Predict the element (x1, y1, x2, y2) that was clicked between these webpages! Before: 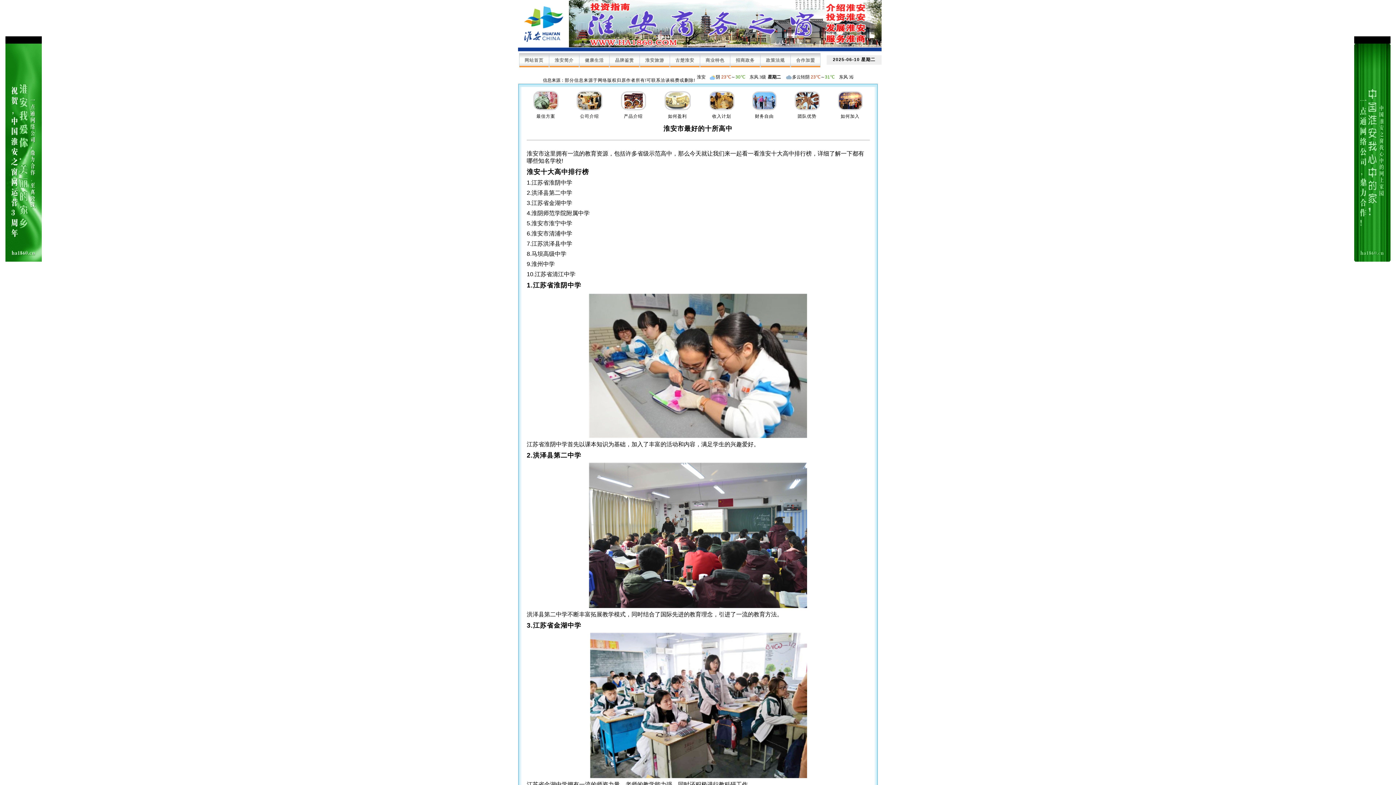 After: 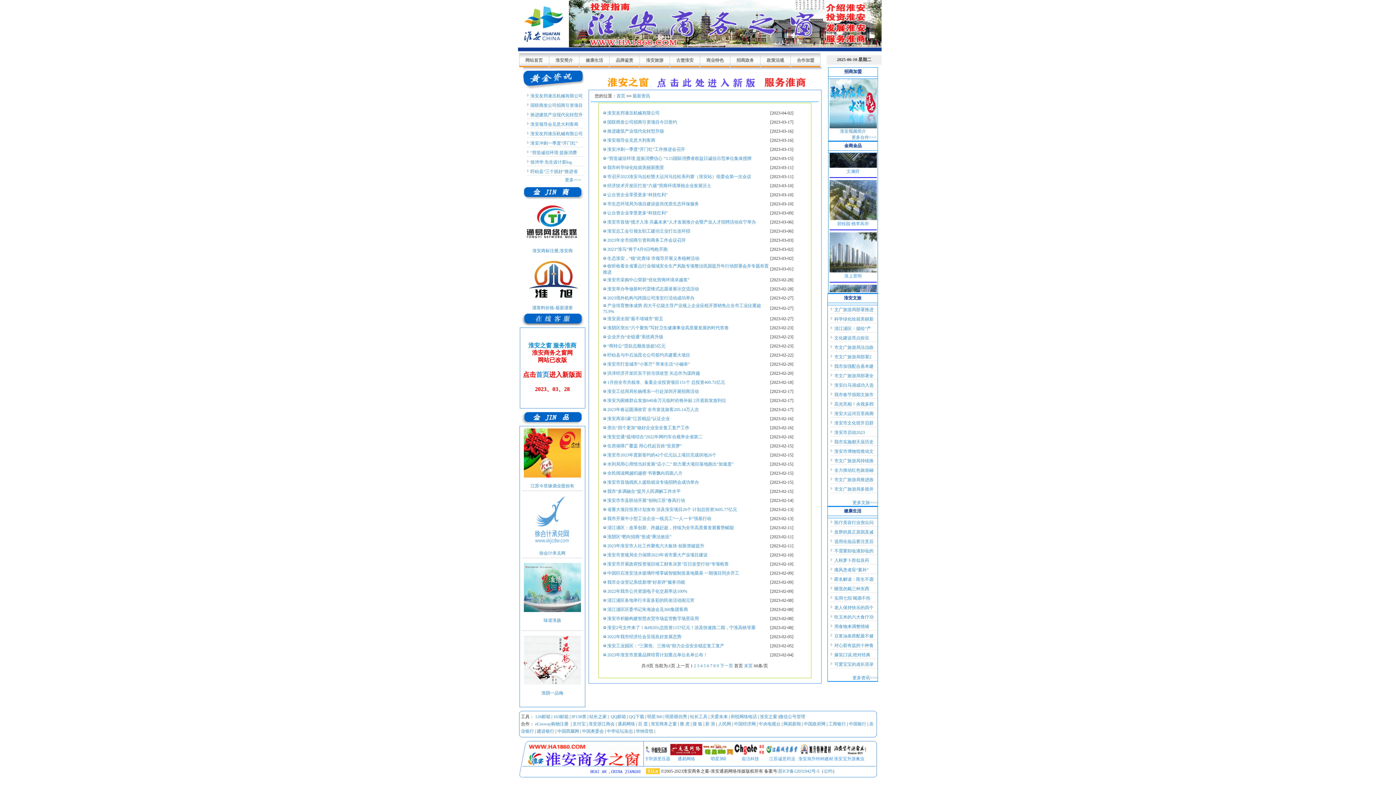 Action: bbox: (755, 113, 774, 118) label: 财务自由